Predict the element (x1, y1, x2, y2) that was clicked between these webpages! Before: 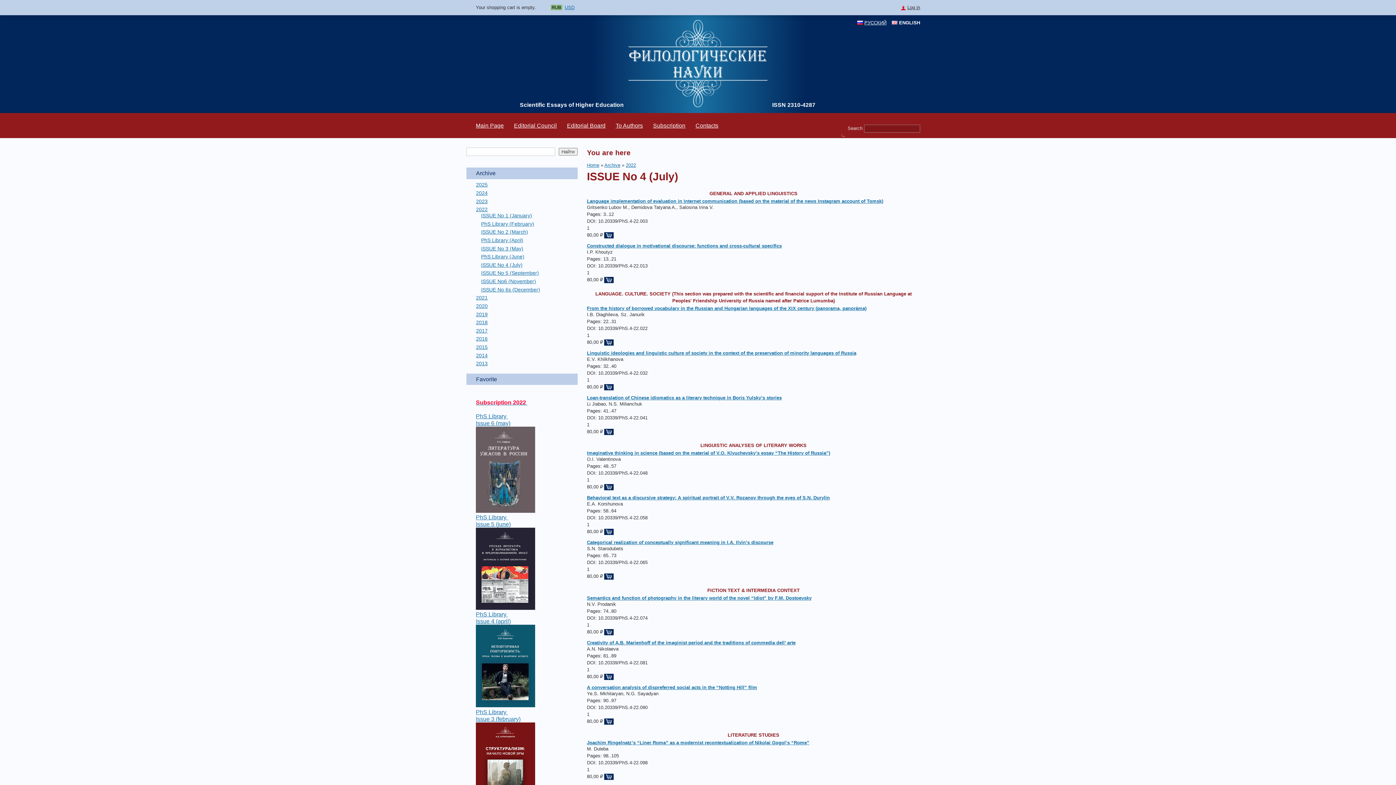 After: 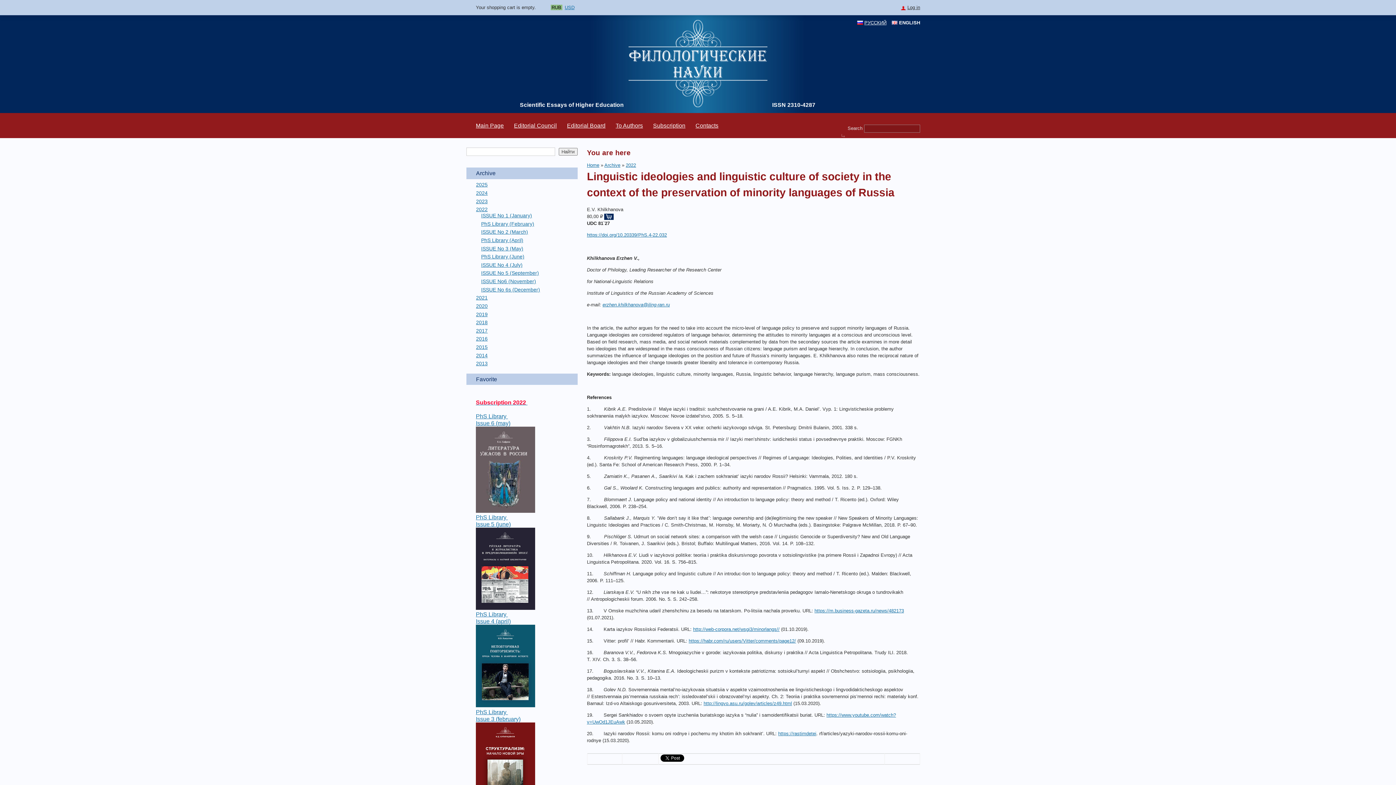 Action: bbox: (587, 350, 856, 355) label: Linguistic ideologies and linguistic culture of society in the context of the preservation of minority languages of Russia